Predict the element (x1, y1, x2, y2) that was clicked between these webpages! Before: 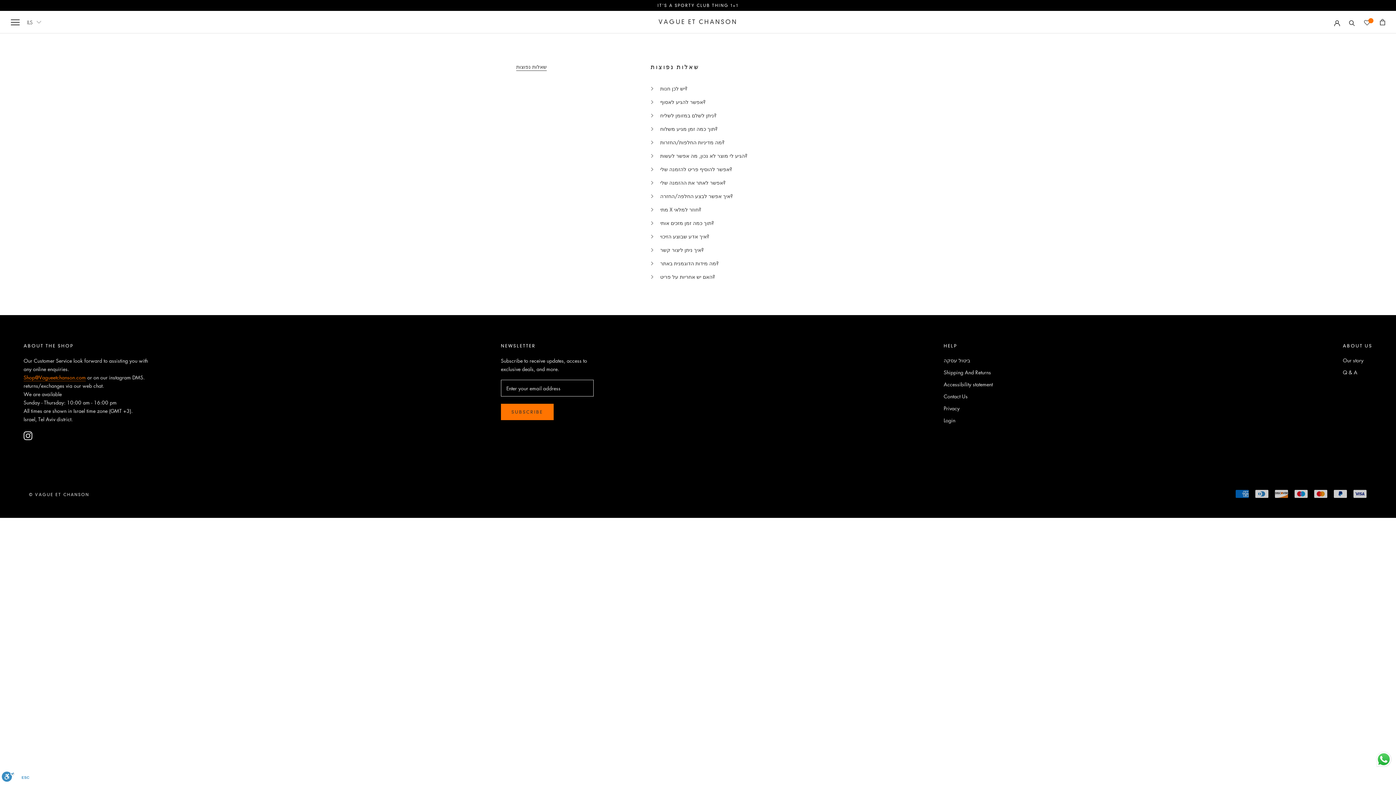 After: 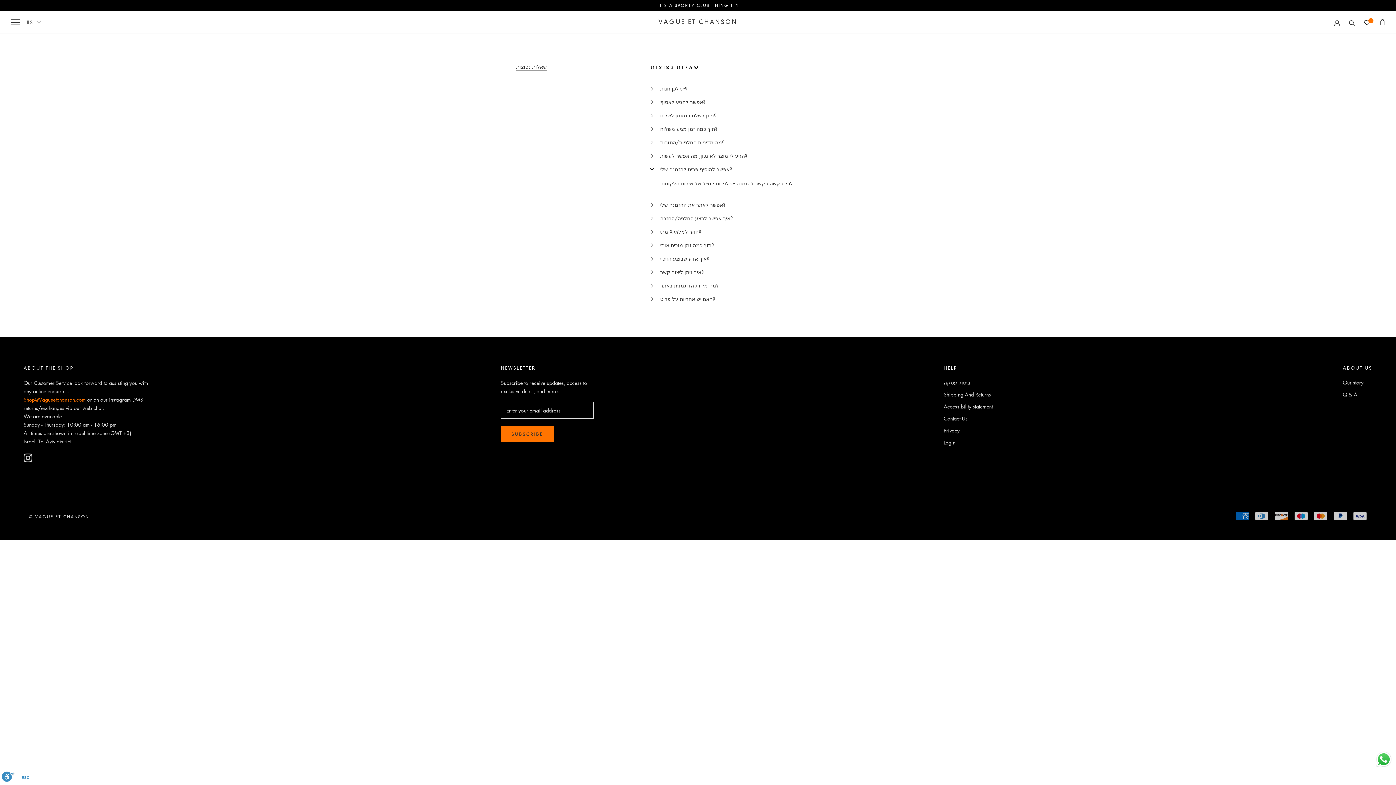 Action: bbox: (660, 165, 880, 173) label: אפשר להוסיף פריט להזמנה שלי?